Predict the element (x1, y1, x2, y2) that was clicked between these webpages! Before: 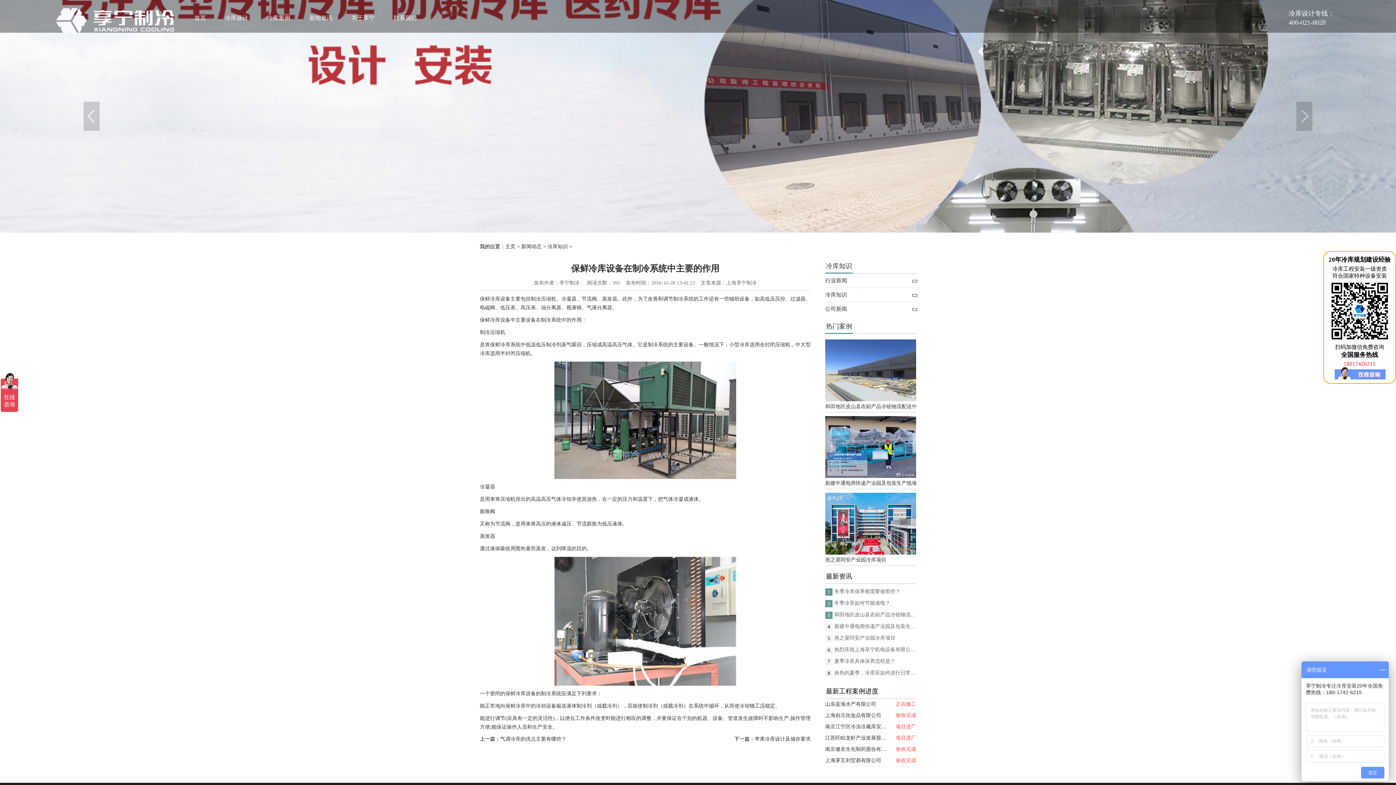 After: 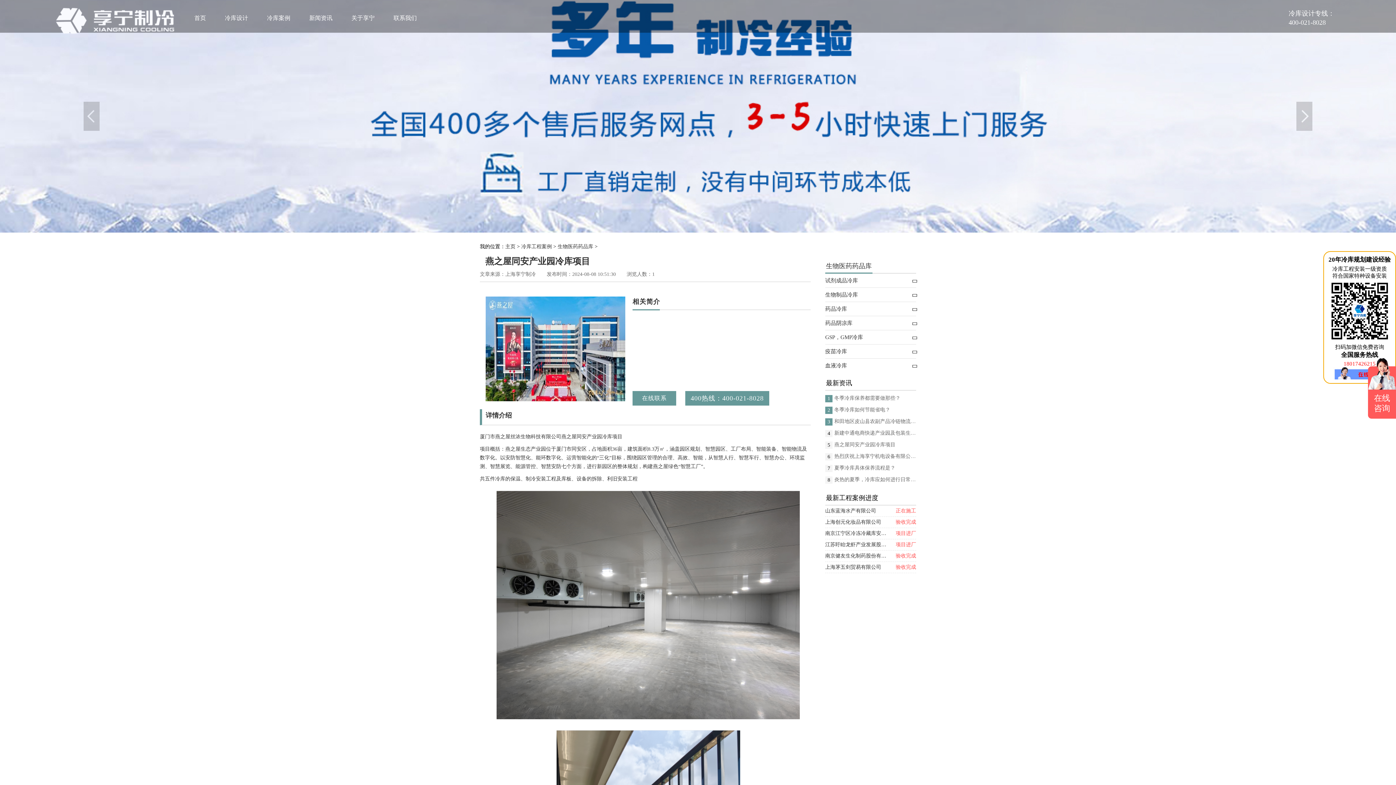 Action: label: 燕之屋同安产业园冷库项目 bbox: (834, 632, 916, 644)